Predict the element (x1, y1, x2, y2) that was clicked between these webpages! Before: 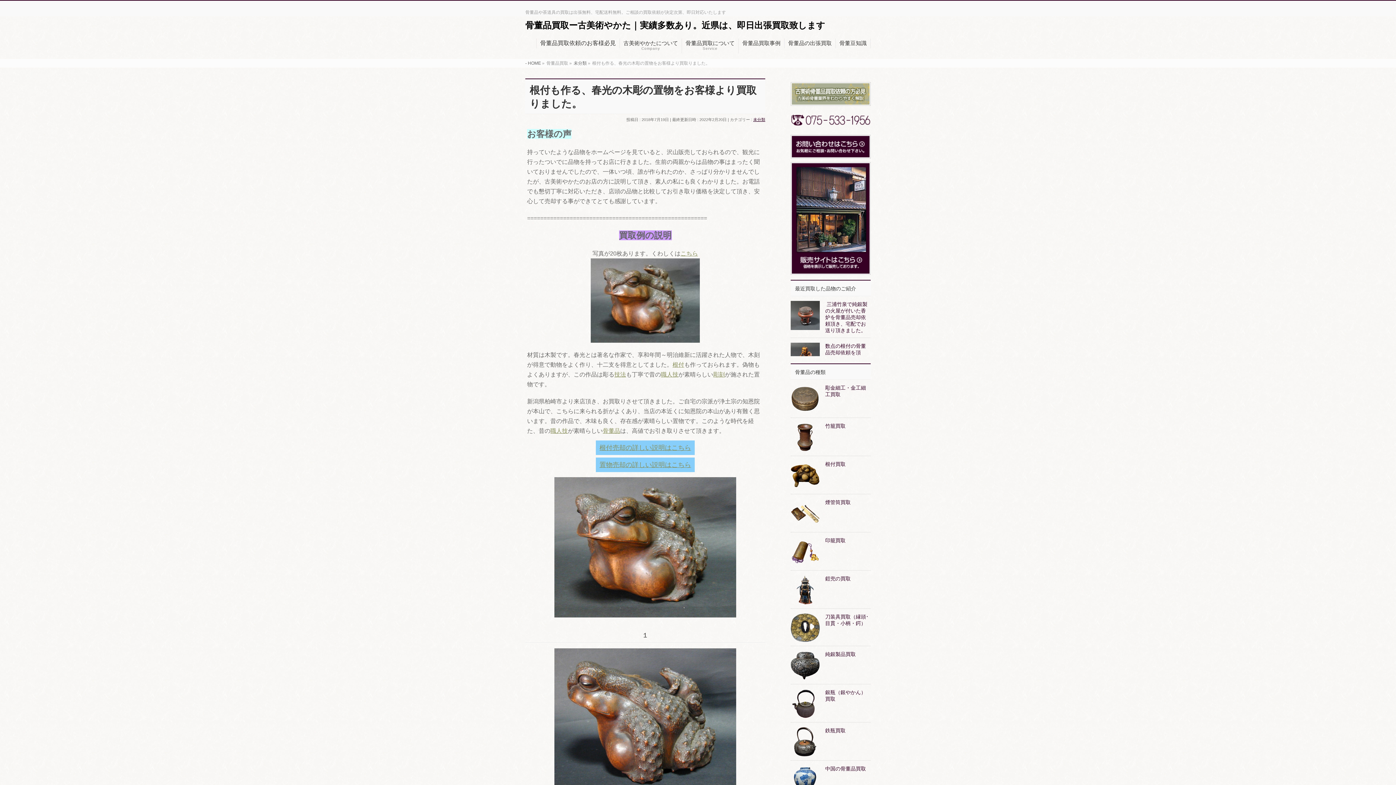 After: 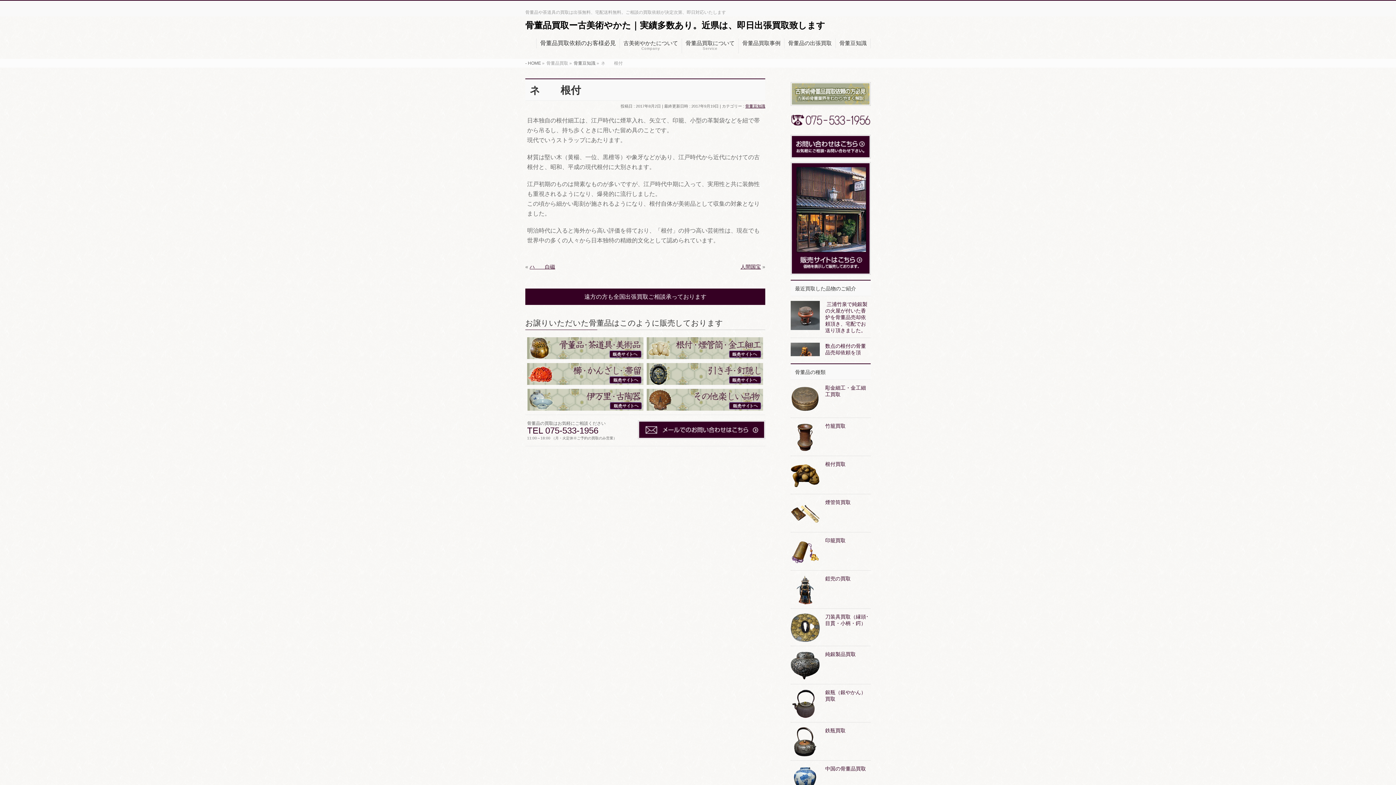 Action: bbox: (672, 361, 684, 368) label: 根付